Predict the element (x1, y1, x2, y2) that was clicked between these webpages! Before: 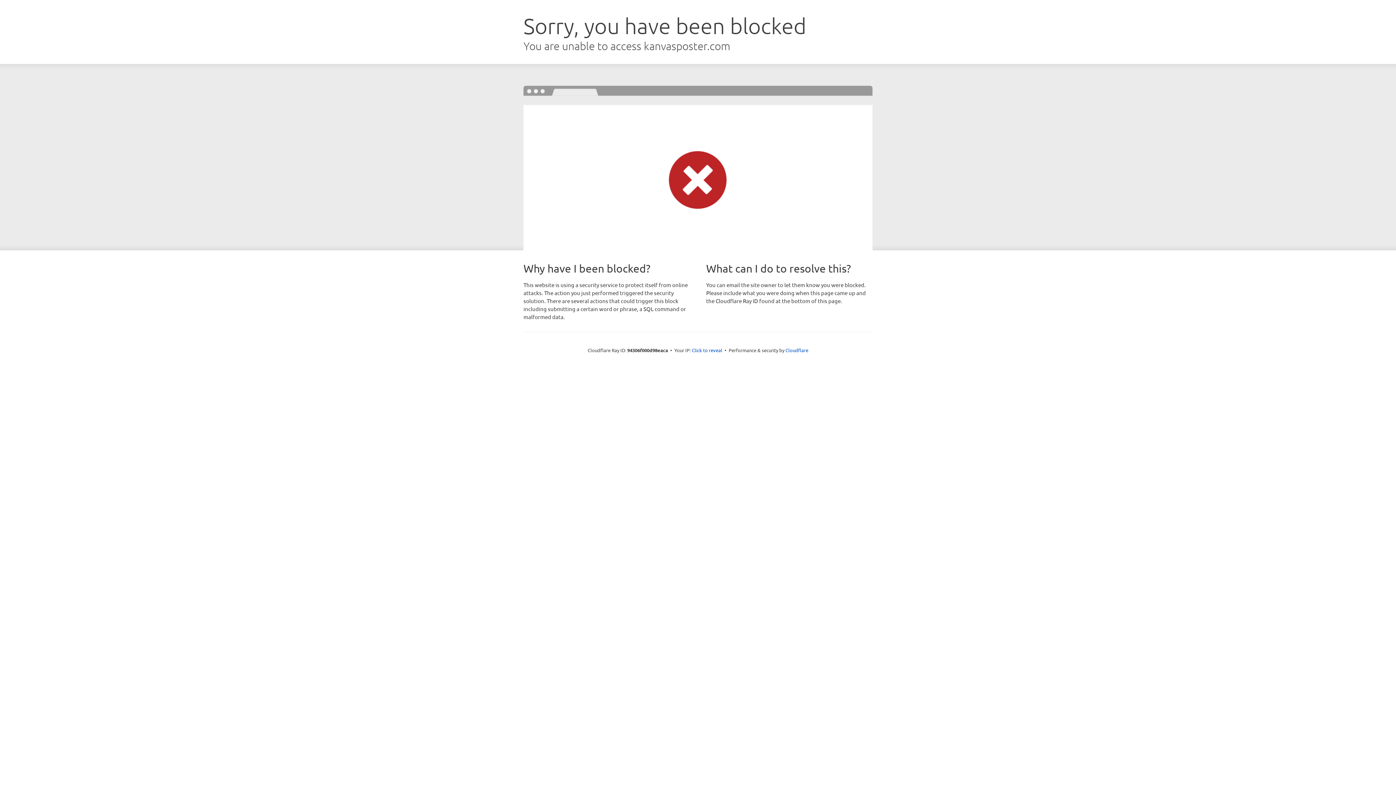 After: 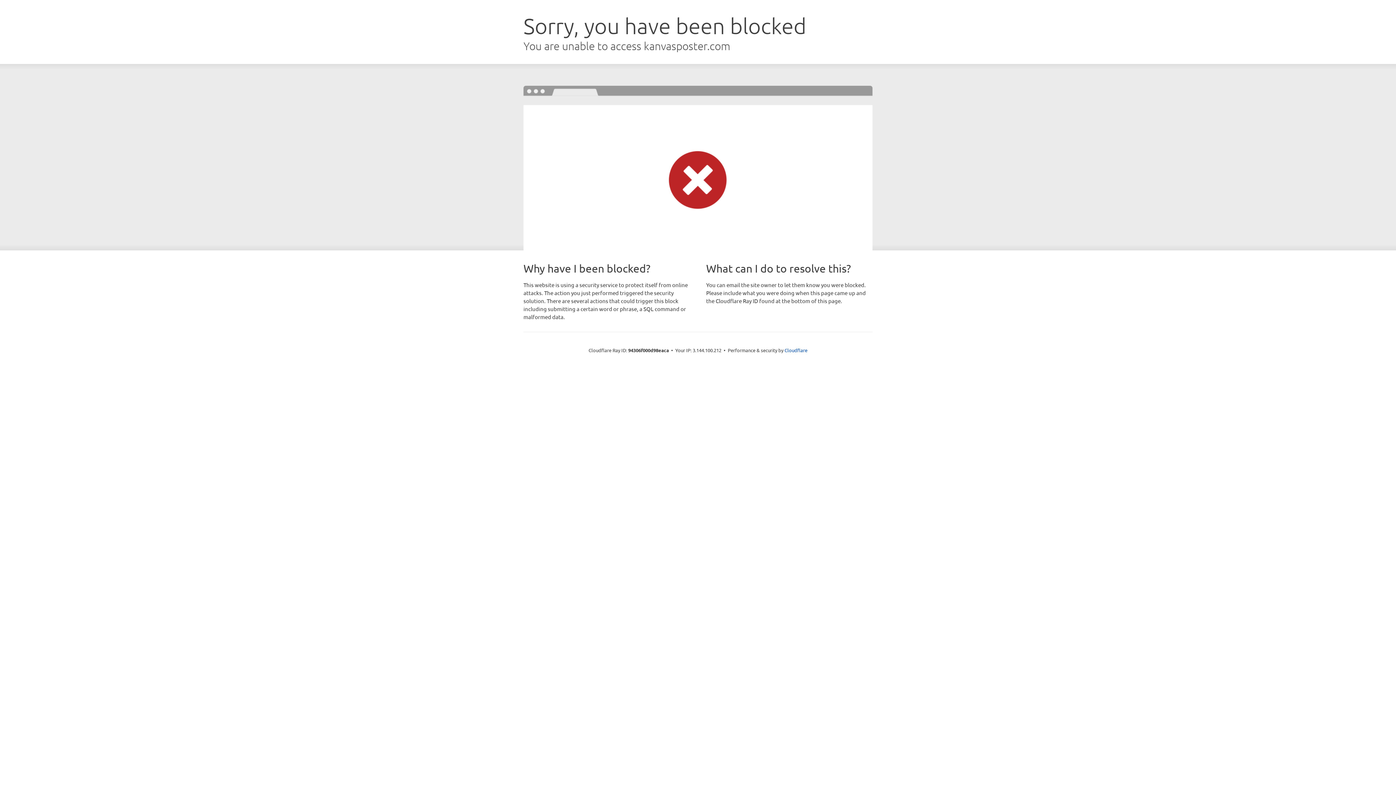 Action: bbox: (692, 346, 722, 353) label: Click to reveal